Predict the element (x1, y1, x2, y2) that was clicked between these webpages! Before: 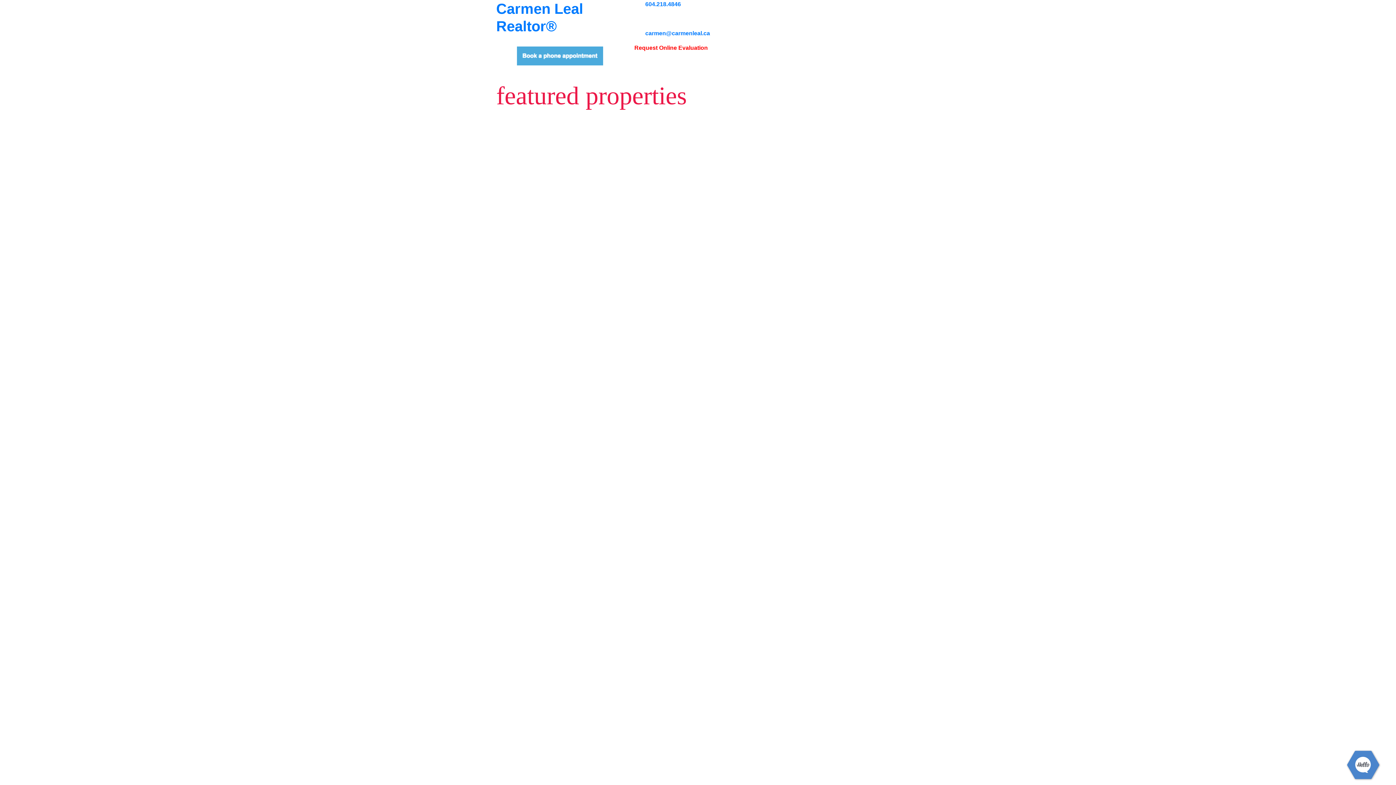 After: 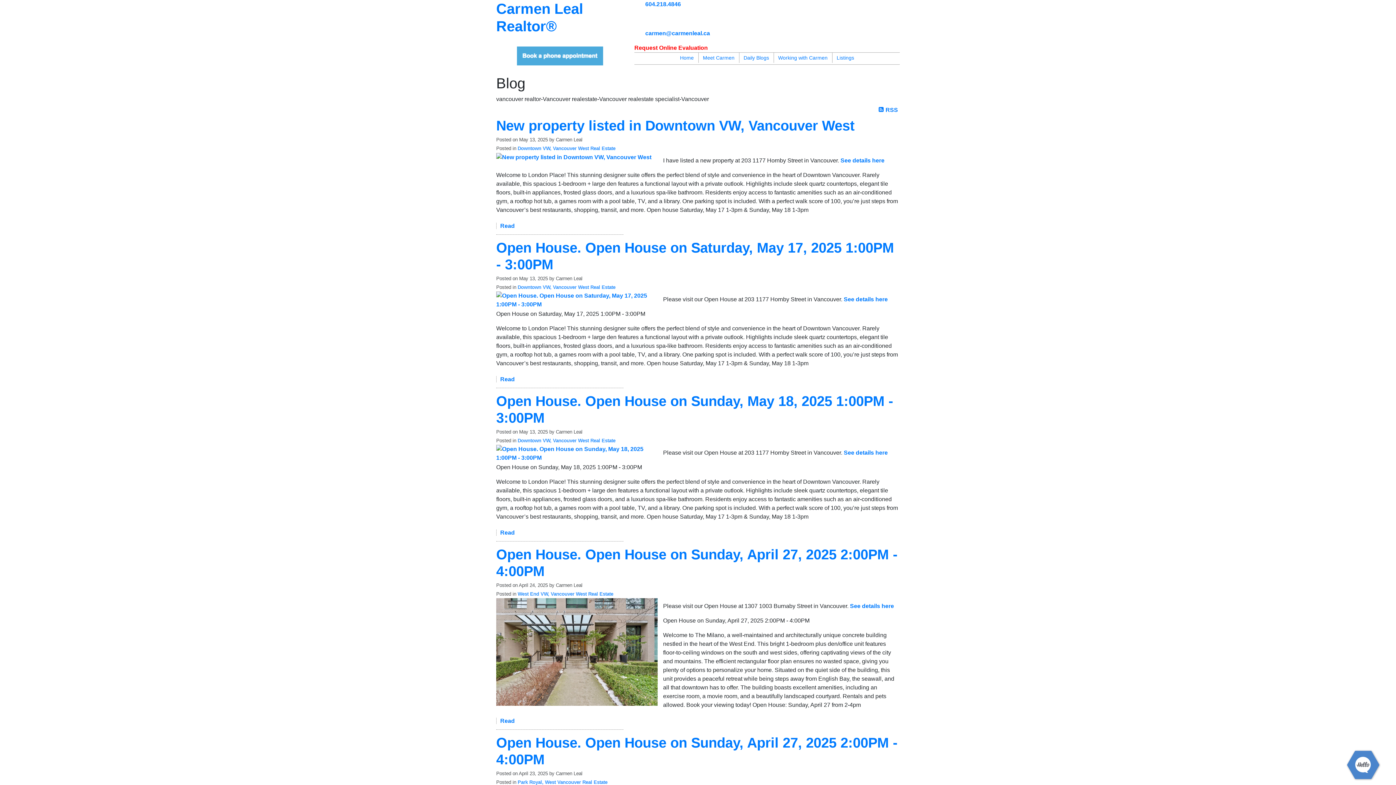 Action: label: blogs  bbox: (664, 72, 683, 78)